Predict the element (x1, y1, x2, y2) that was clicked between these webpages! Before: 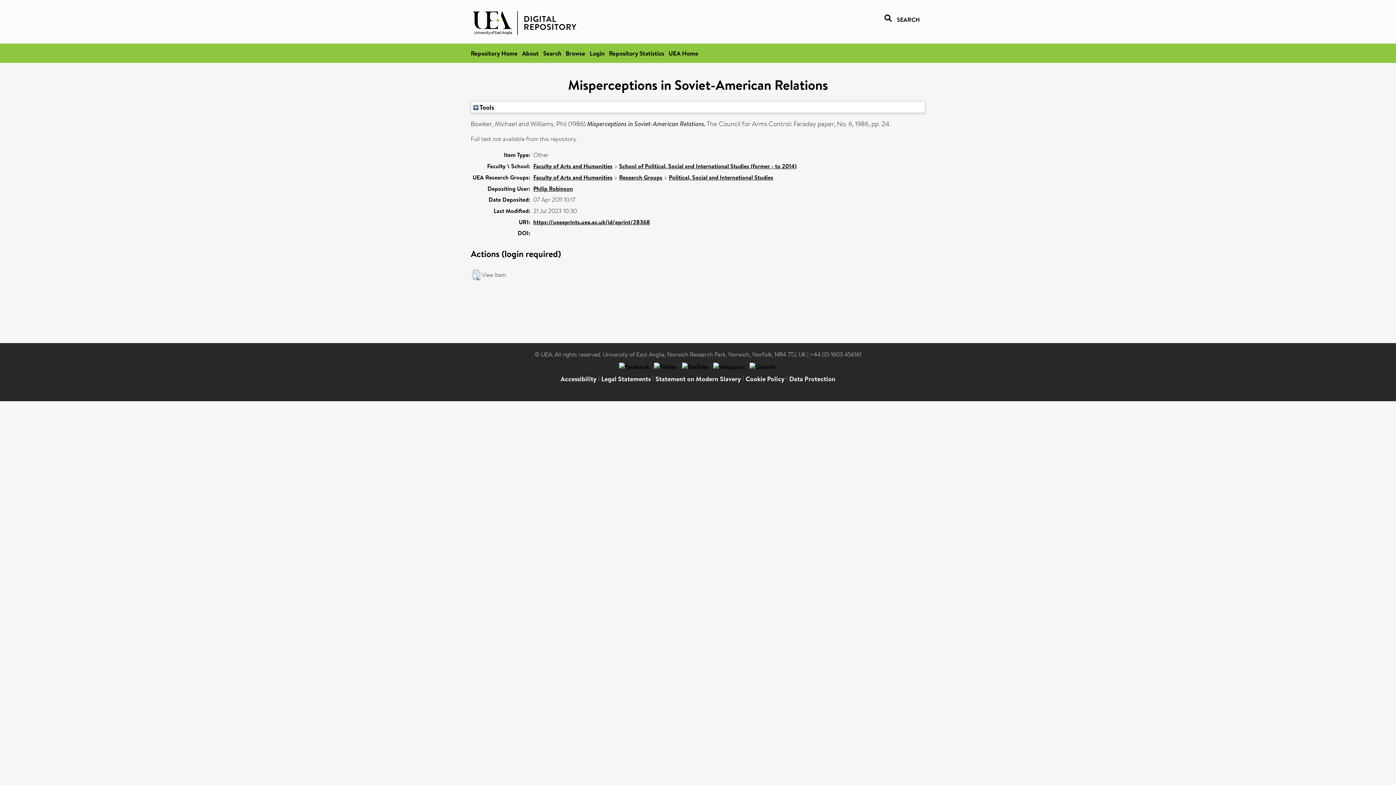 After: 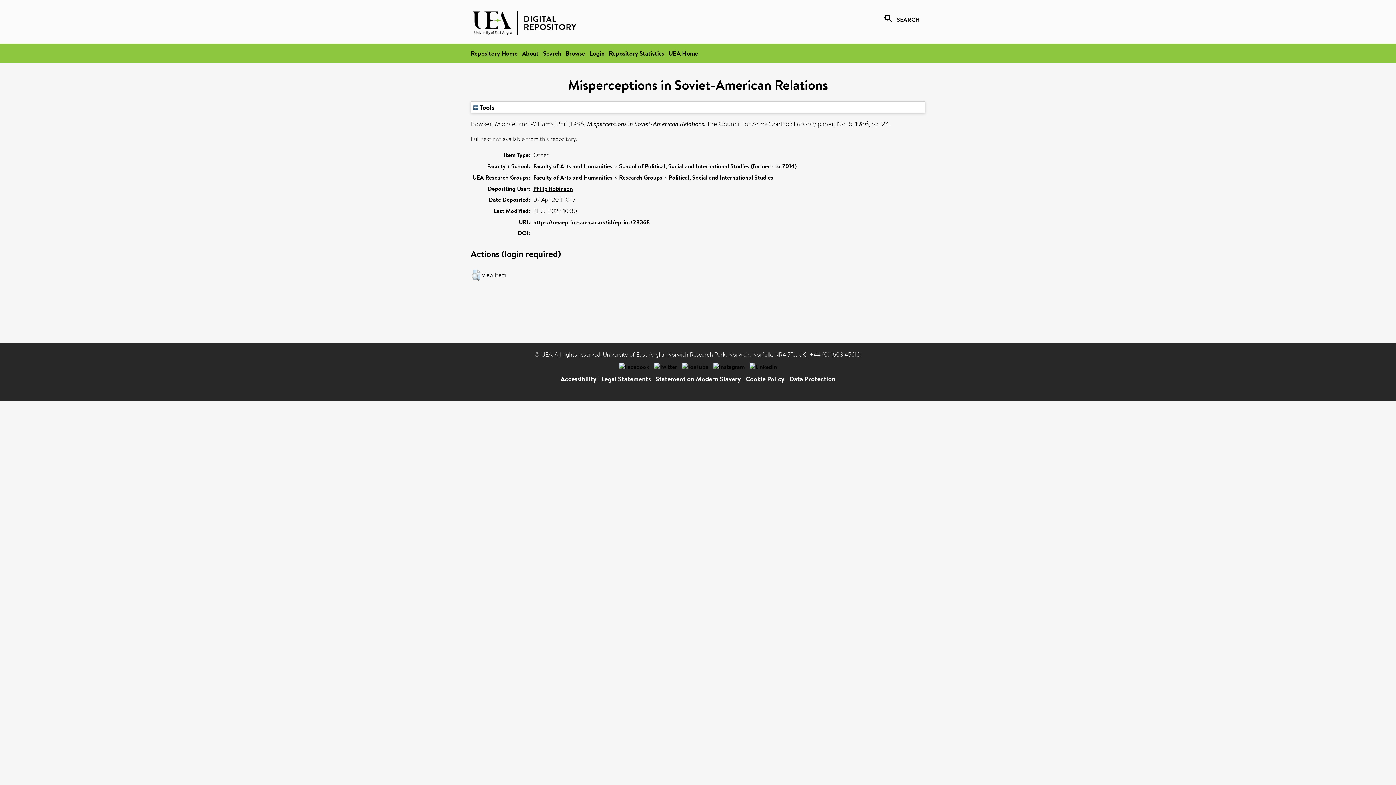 Action: bbox: (533, 218, 650, 226) label: https://ueaeprints.uea.ac.uk/id/eprint/28368